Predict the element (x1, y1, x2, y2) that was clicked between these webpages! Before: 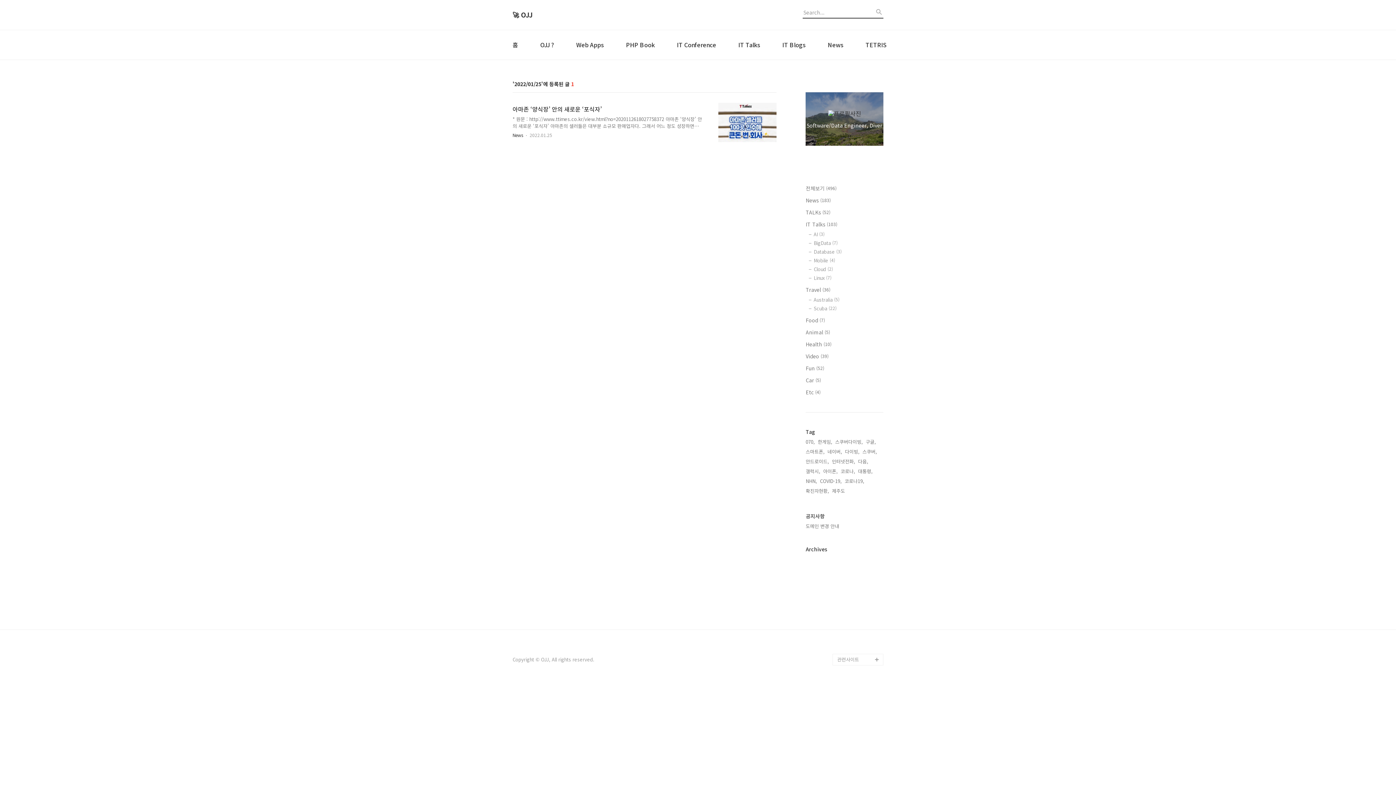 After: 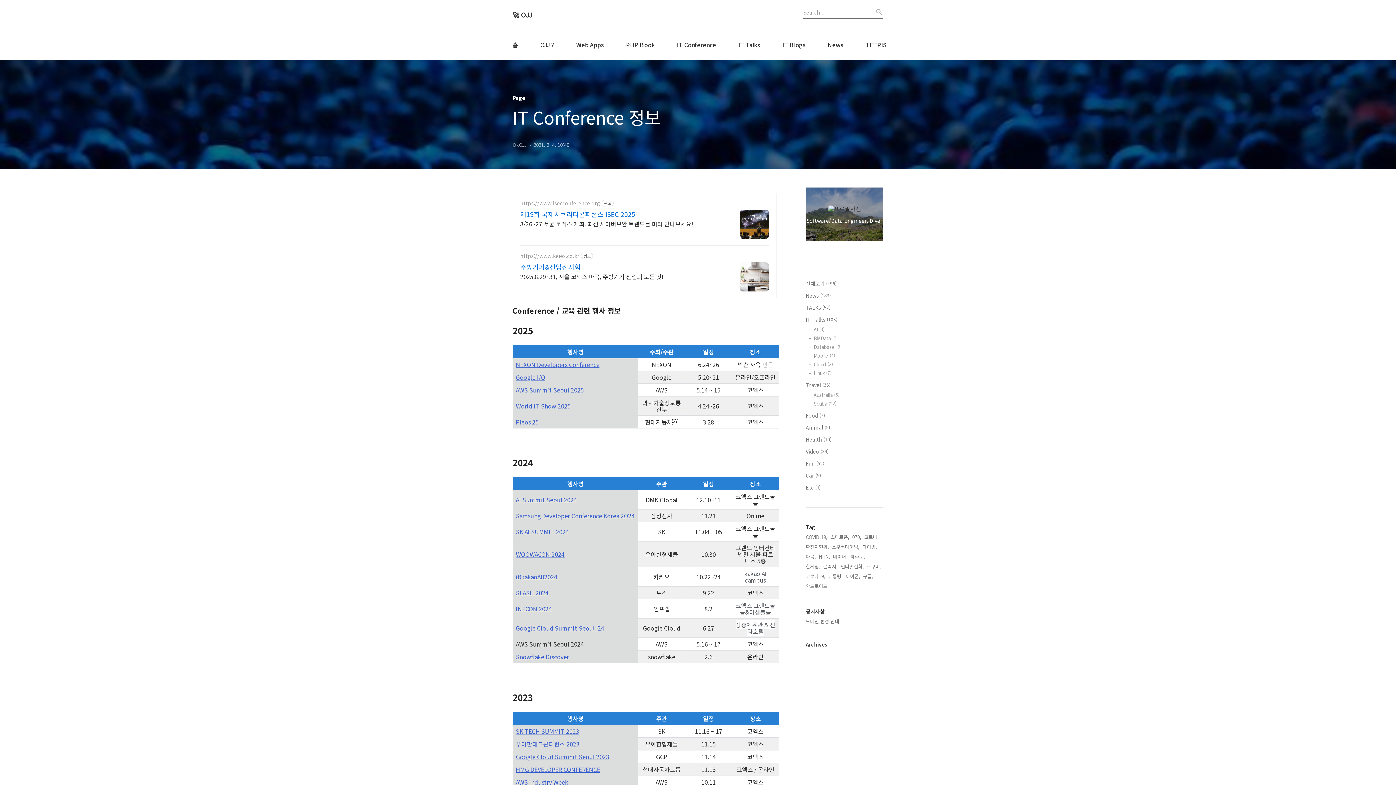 Action: bbox: (677, 41, 716, 48) label: IT Conference